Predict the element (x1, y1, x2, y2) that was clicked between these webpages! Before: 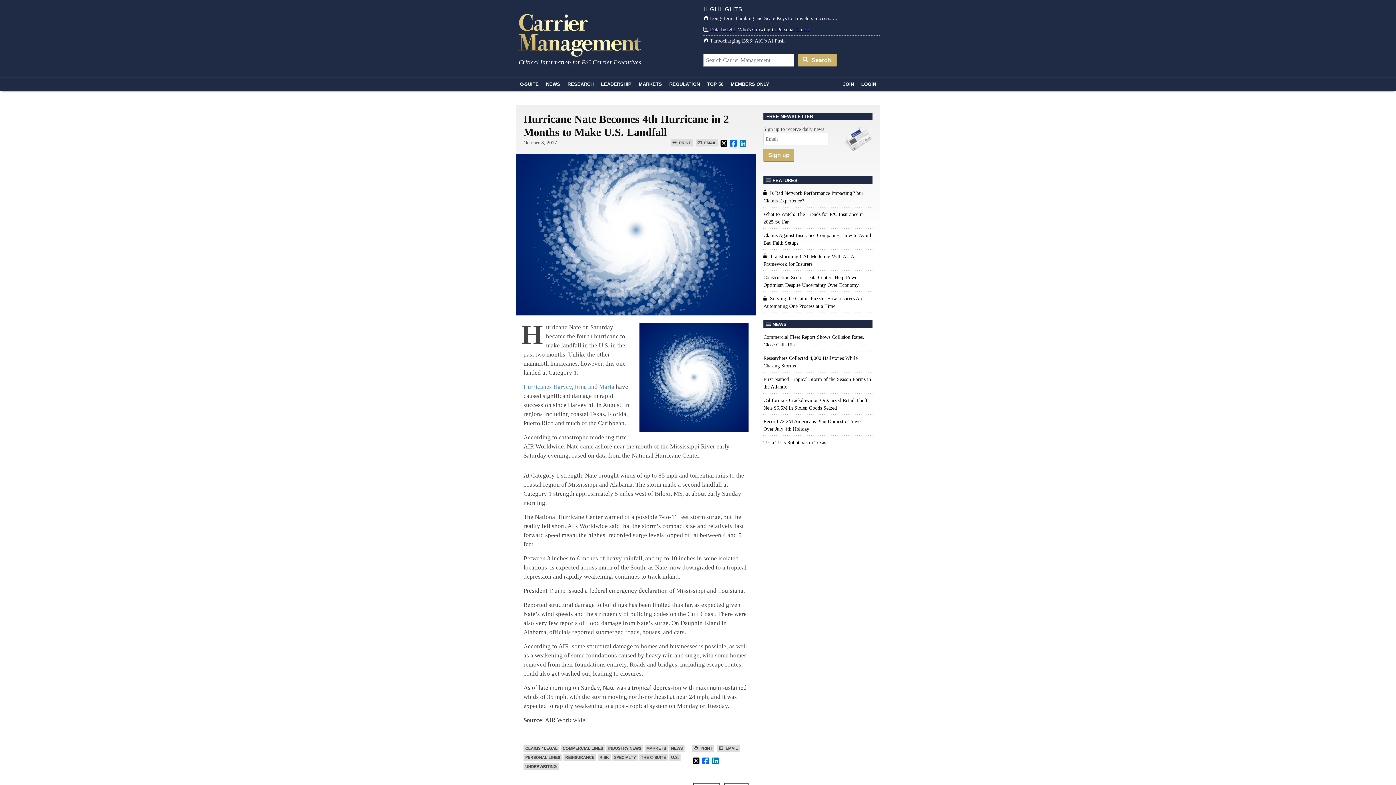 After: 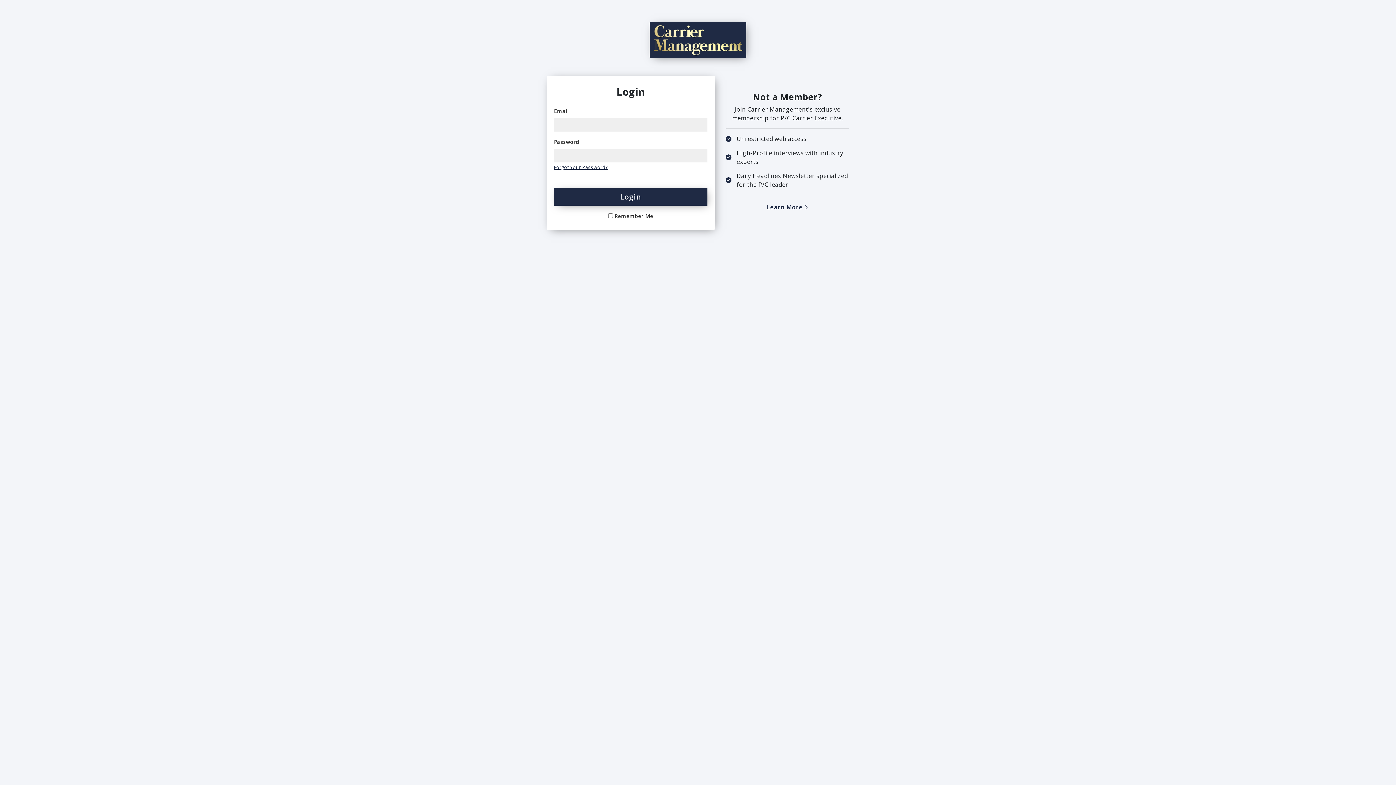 Action: label: LOGIN bbox: (857, 77, 880, 90)